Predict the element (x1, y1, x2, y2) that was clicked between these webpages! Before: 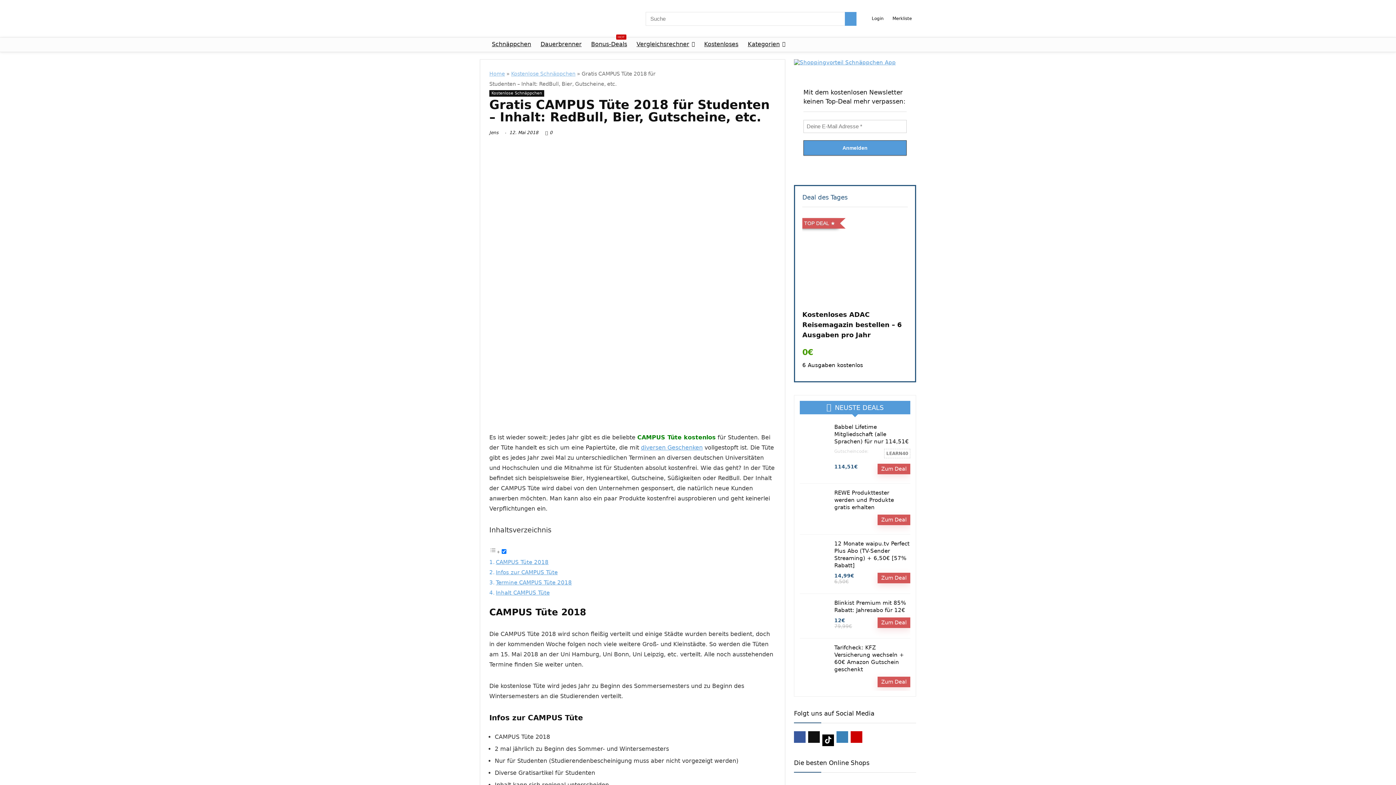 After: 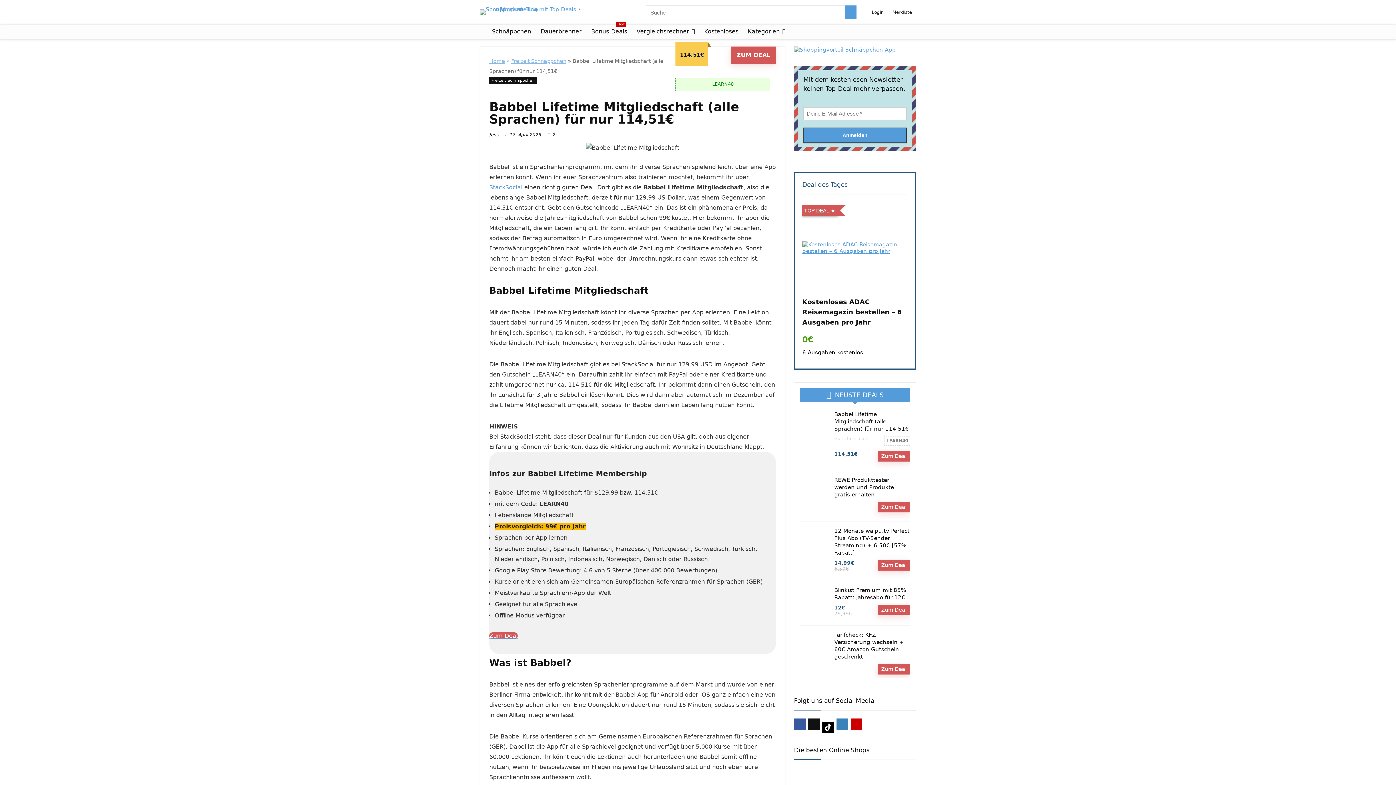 Action: bbox: (834, 424, 909, 445) label: Babbel Lifetime Mitgliedschaft (alle Sprachen) für nur 114,51€